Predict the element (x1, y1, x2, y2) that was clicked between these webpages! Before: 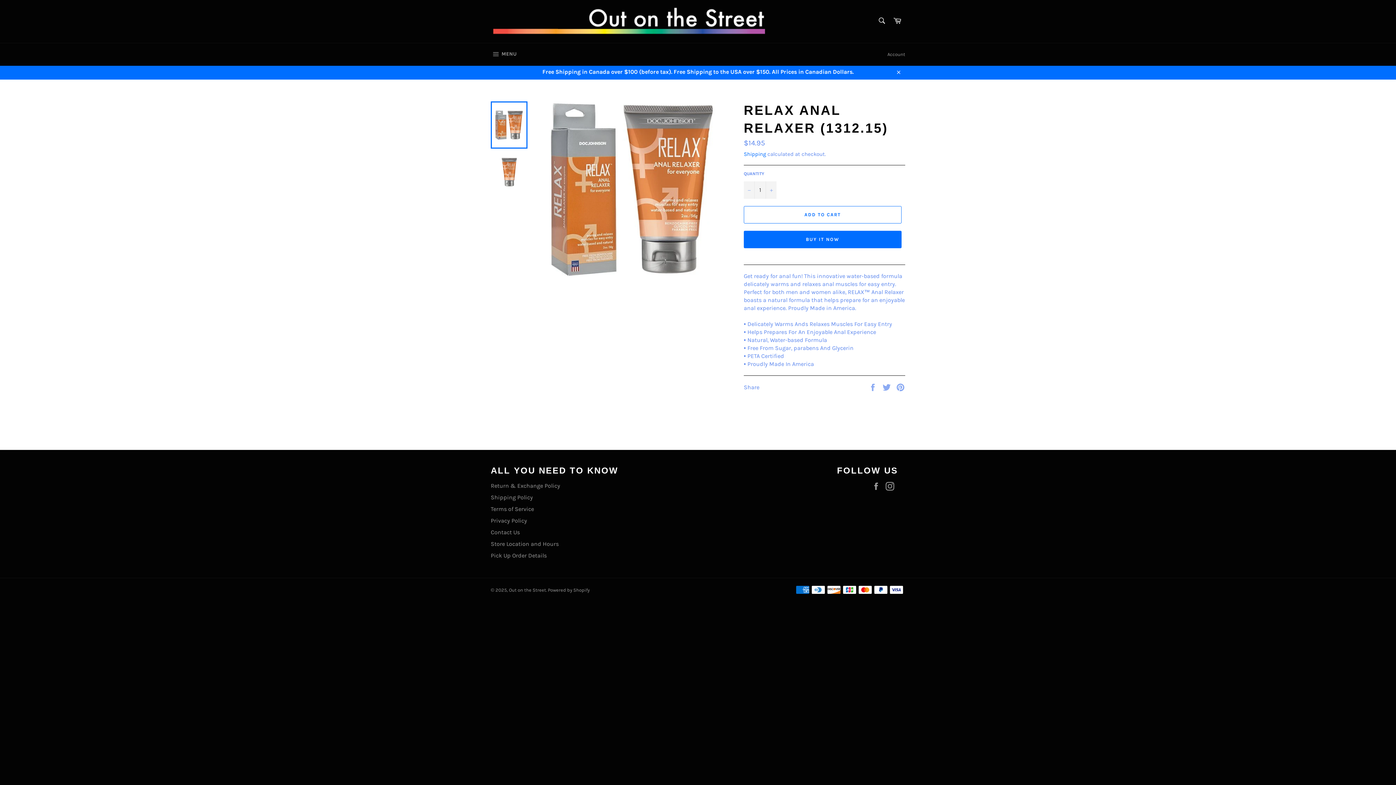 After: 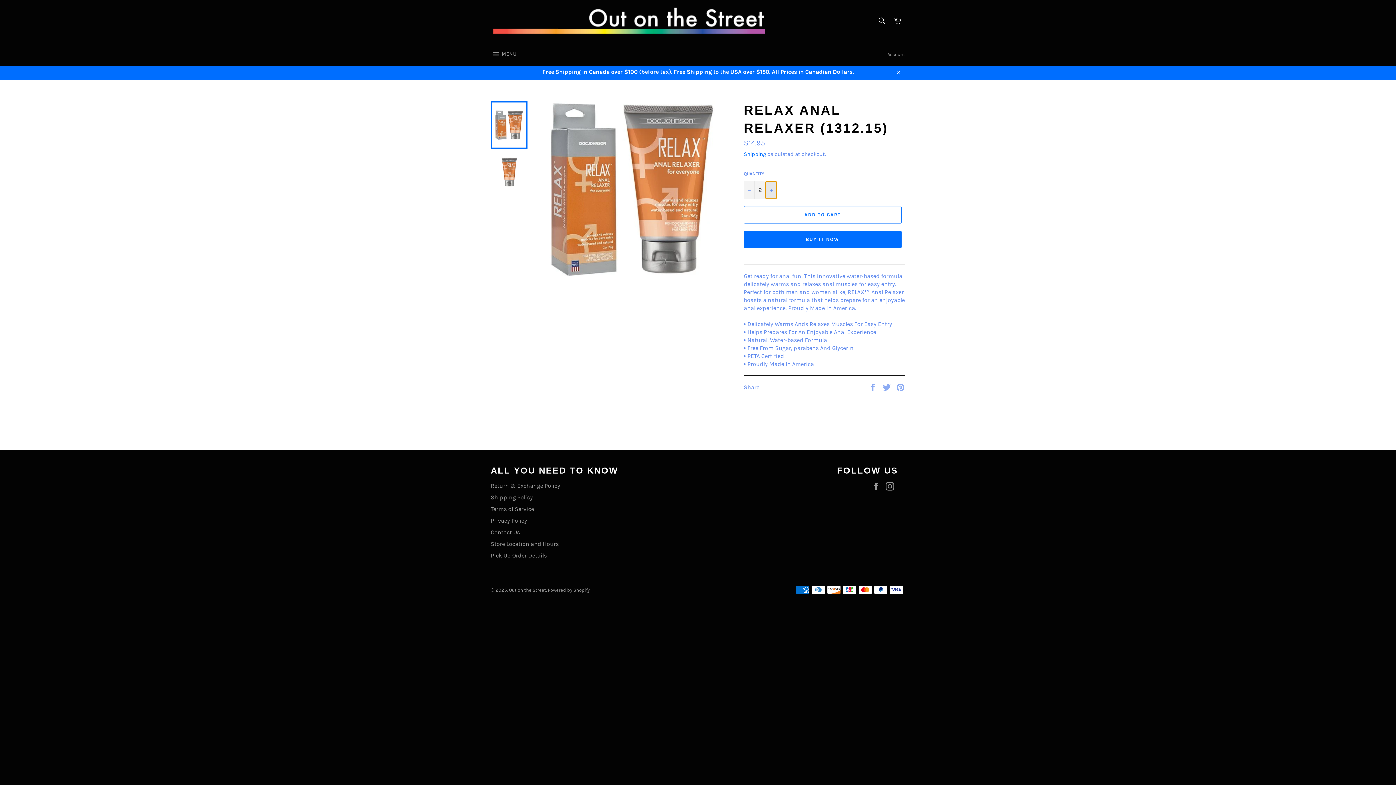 Action: bbox: (765, 181, 776, 198) label: Increase item quantity by one